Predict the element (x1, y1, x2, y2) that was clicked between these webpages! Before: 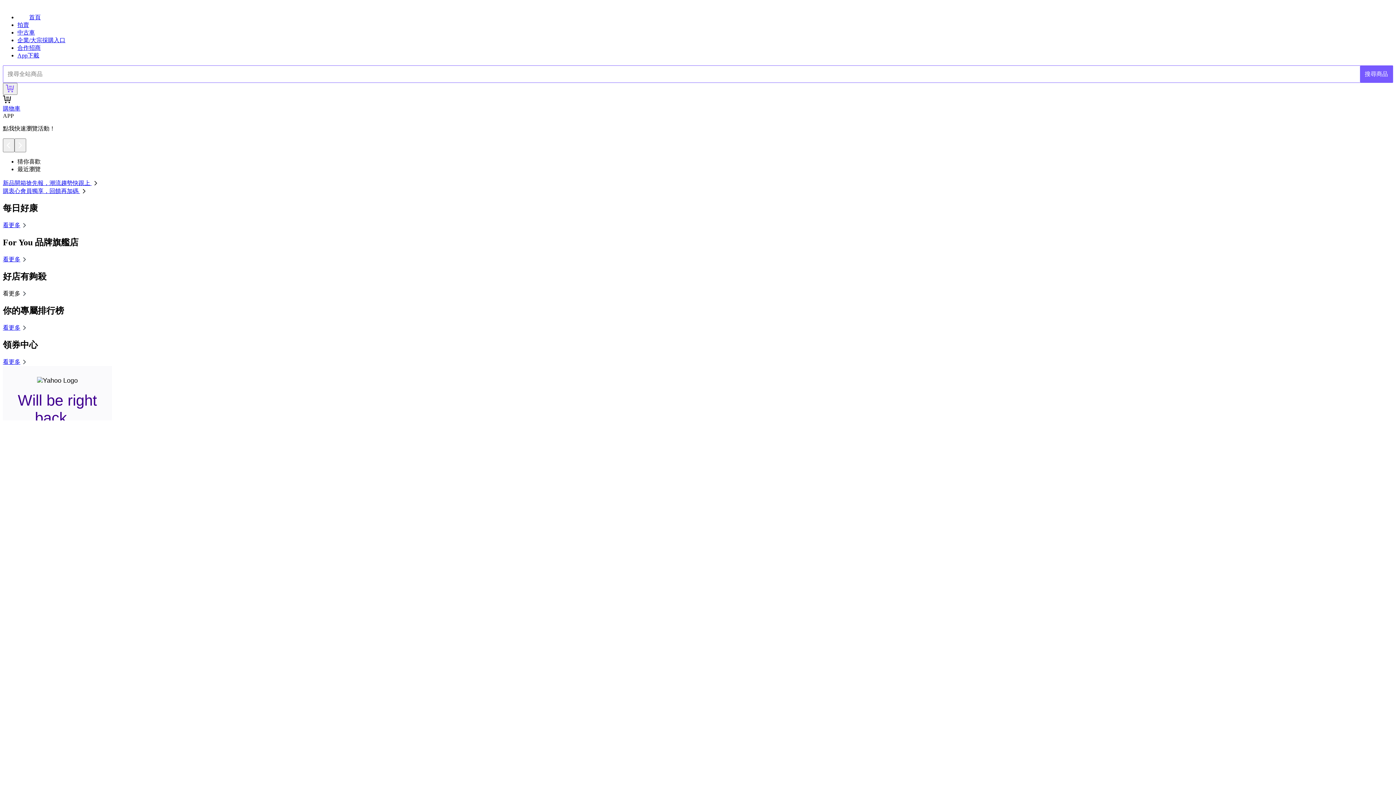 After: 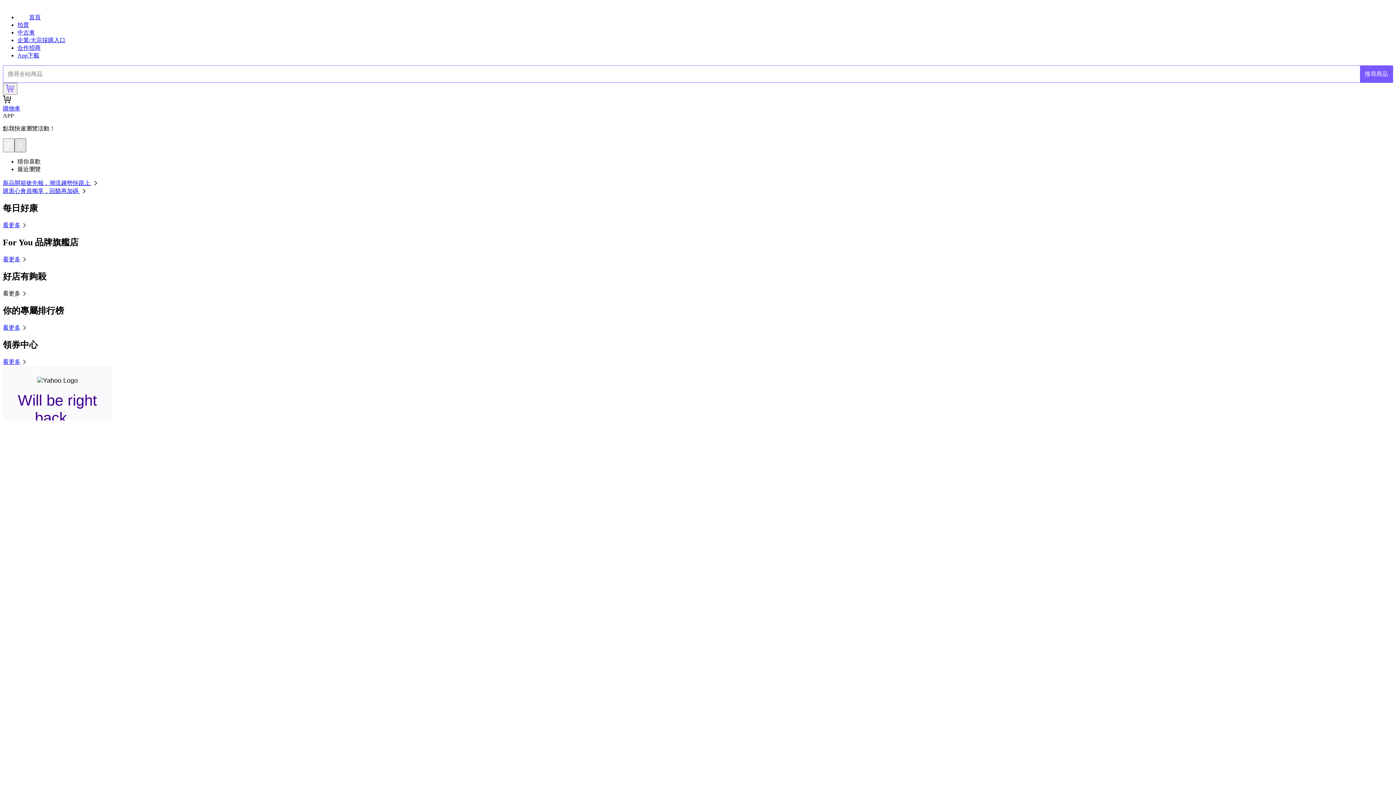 Action: bbox: (14, 138, 26, 152)